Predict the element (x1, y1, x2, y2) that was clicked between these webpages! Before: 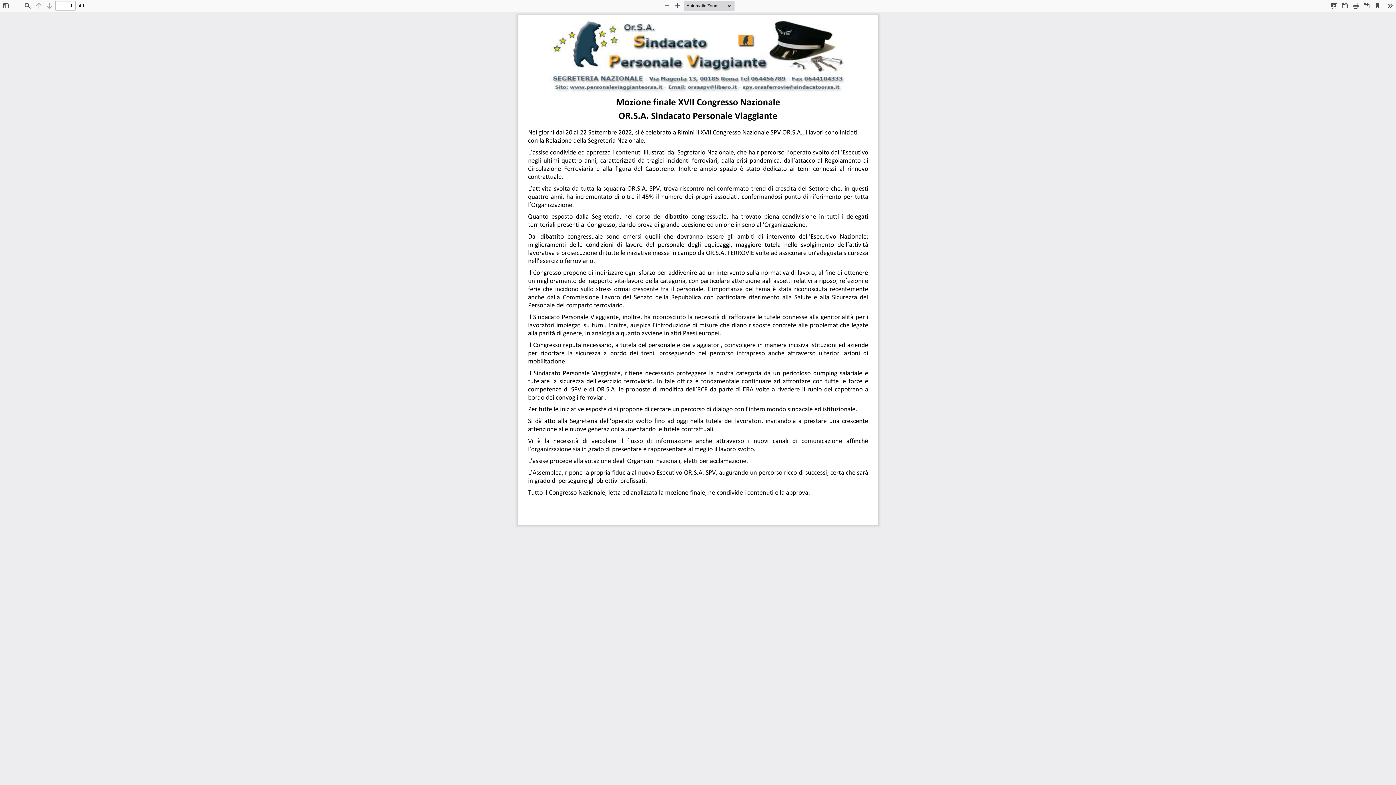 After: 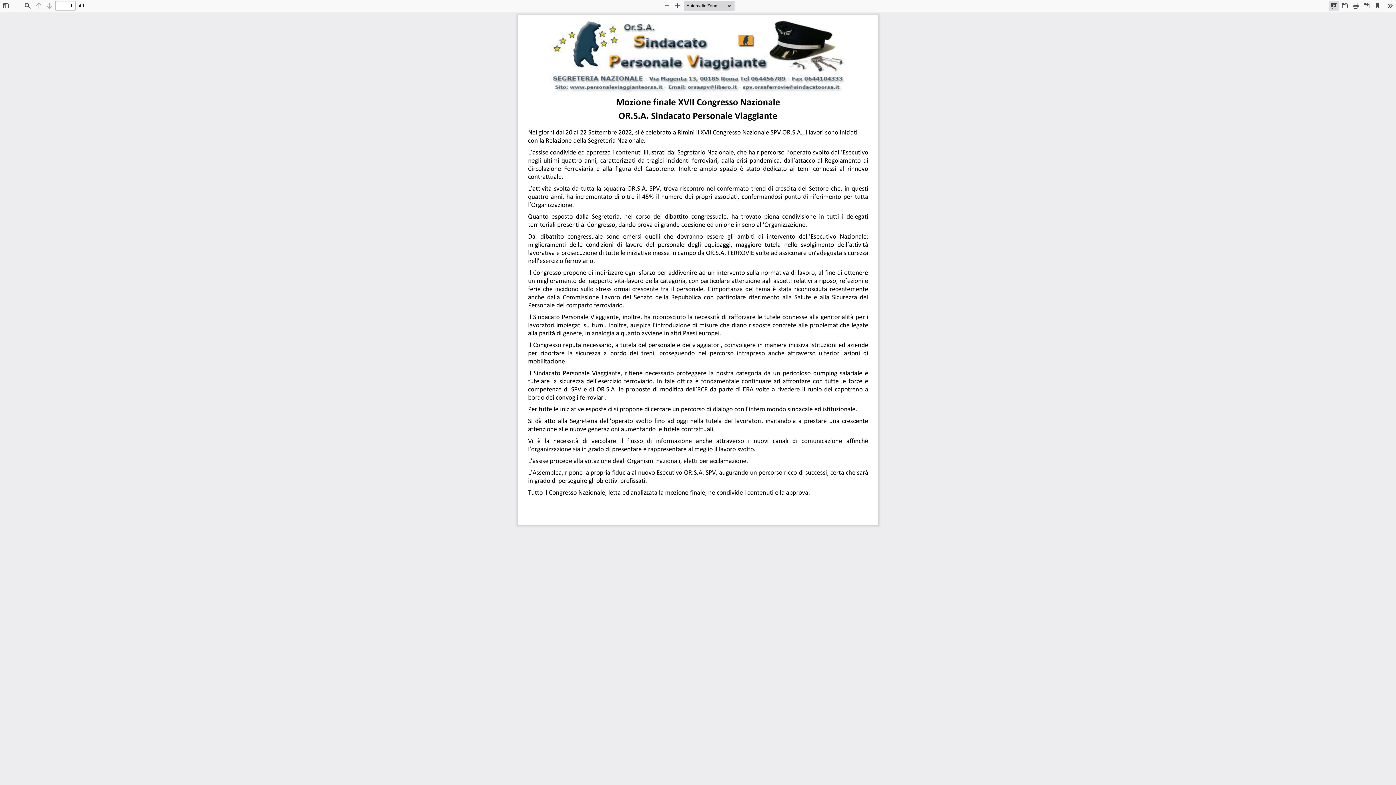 Action: label: Presentation Mode bbox: (1329, 0, 1339, 10)